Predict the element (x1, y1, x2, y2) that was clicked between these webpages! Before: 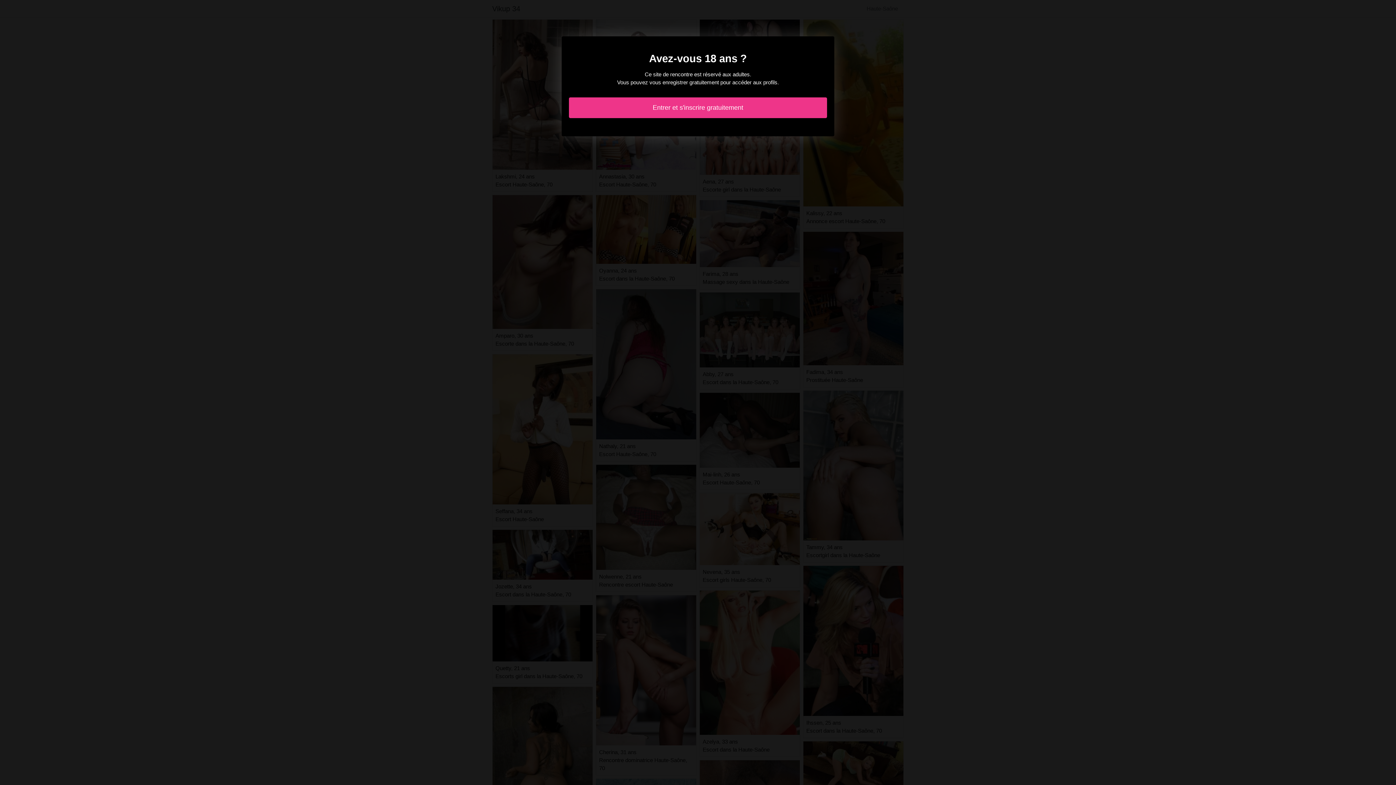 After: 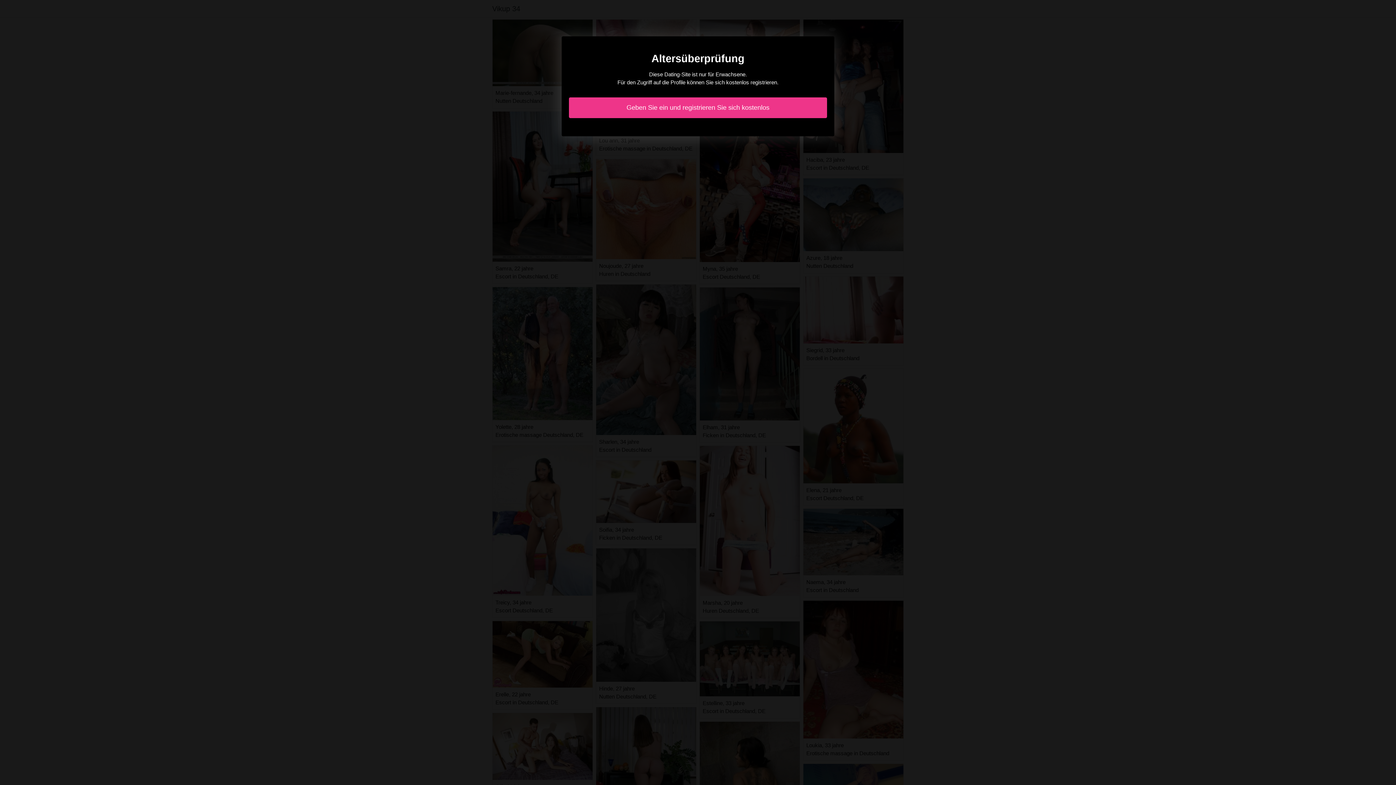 Action: label: Entrer et s'inscrire gratuitement bbox: (569, 97, 827, 118)